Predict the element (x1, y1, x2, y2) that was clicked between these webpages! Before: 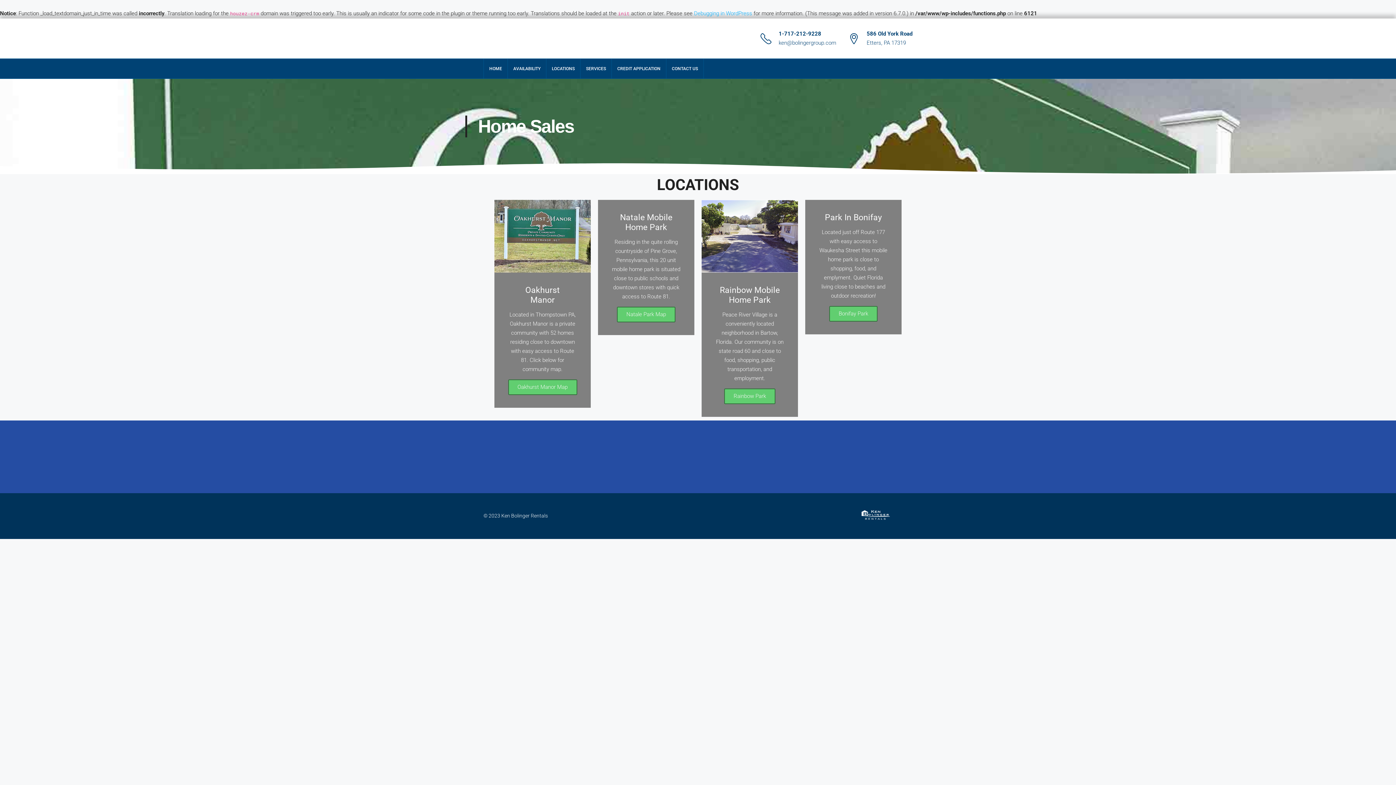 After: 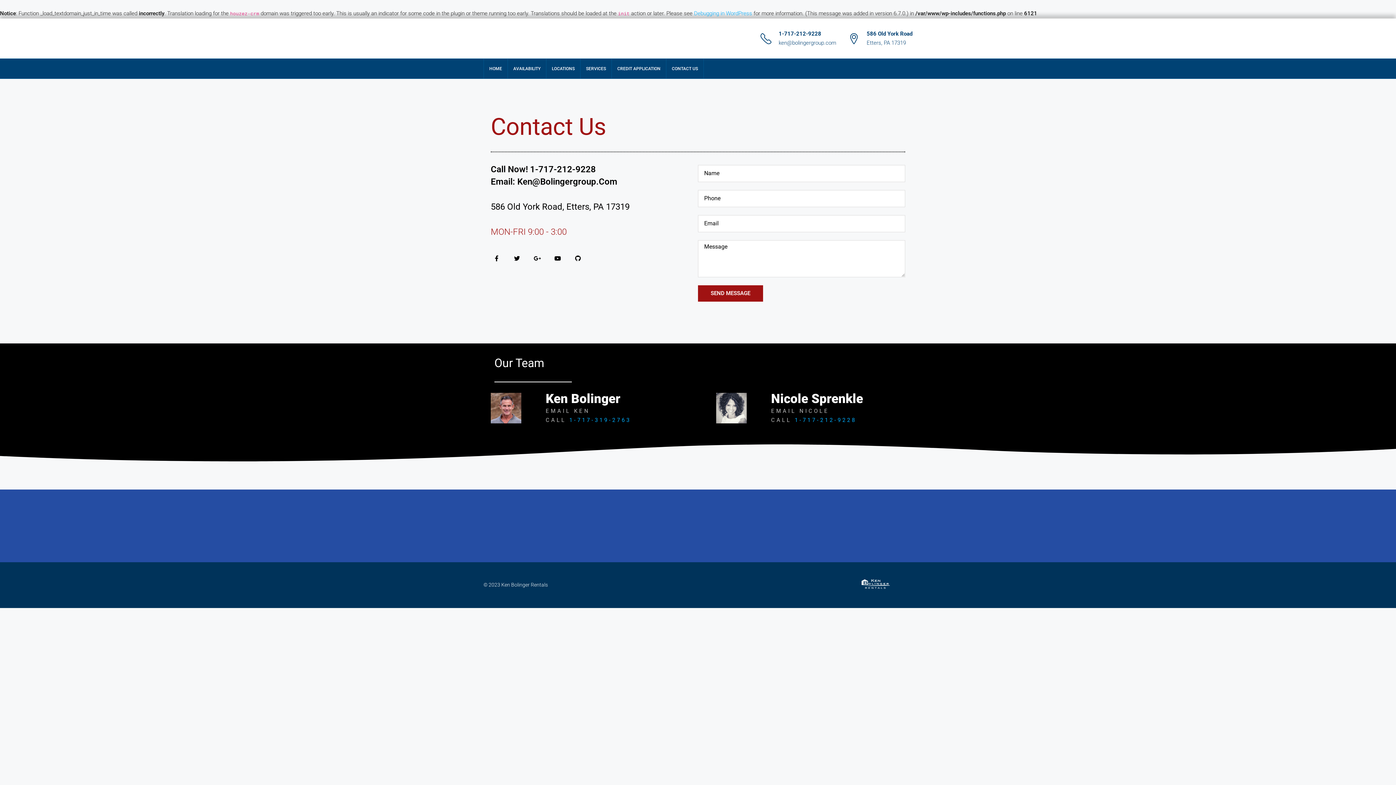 Action: bbox: (666, 58, 703, 78) label: CONTACT US